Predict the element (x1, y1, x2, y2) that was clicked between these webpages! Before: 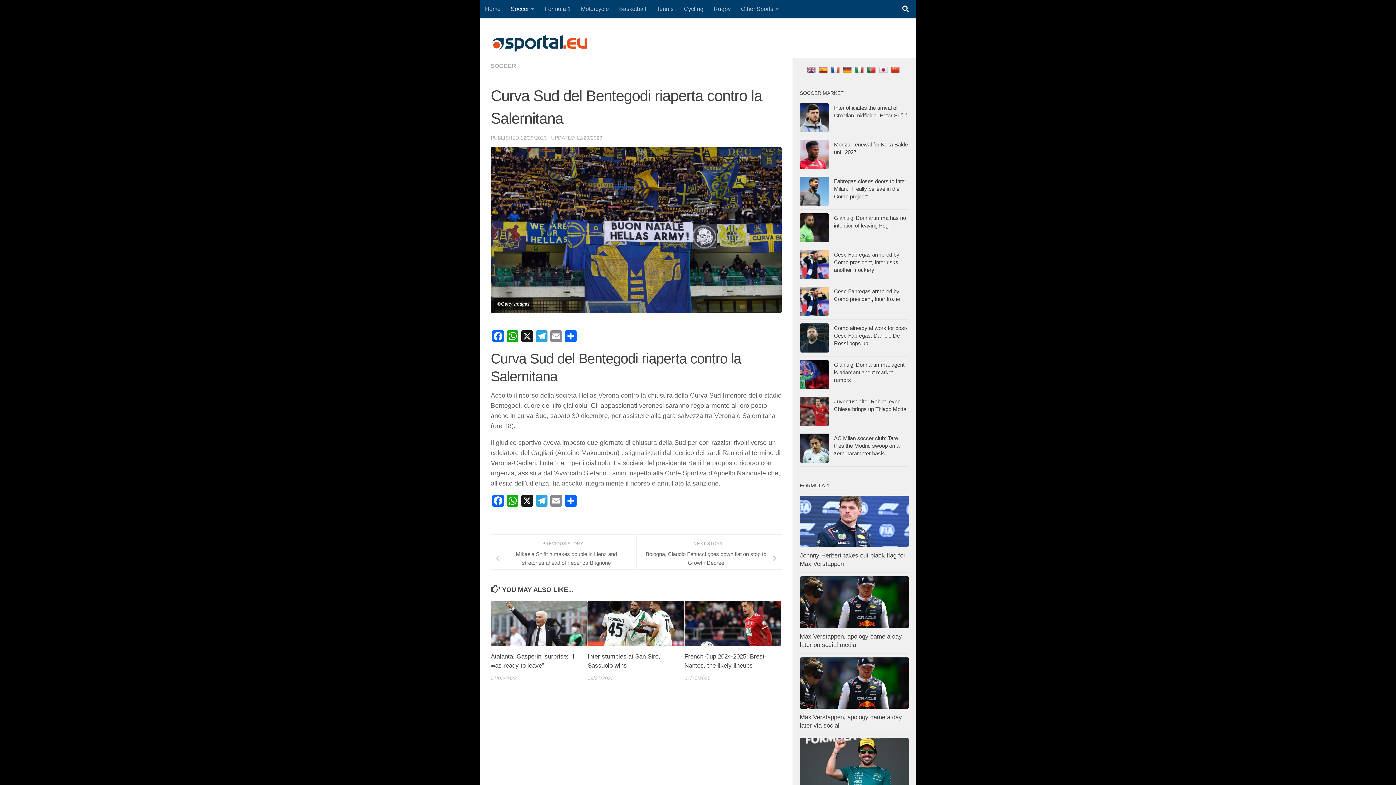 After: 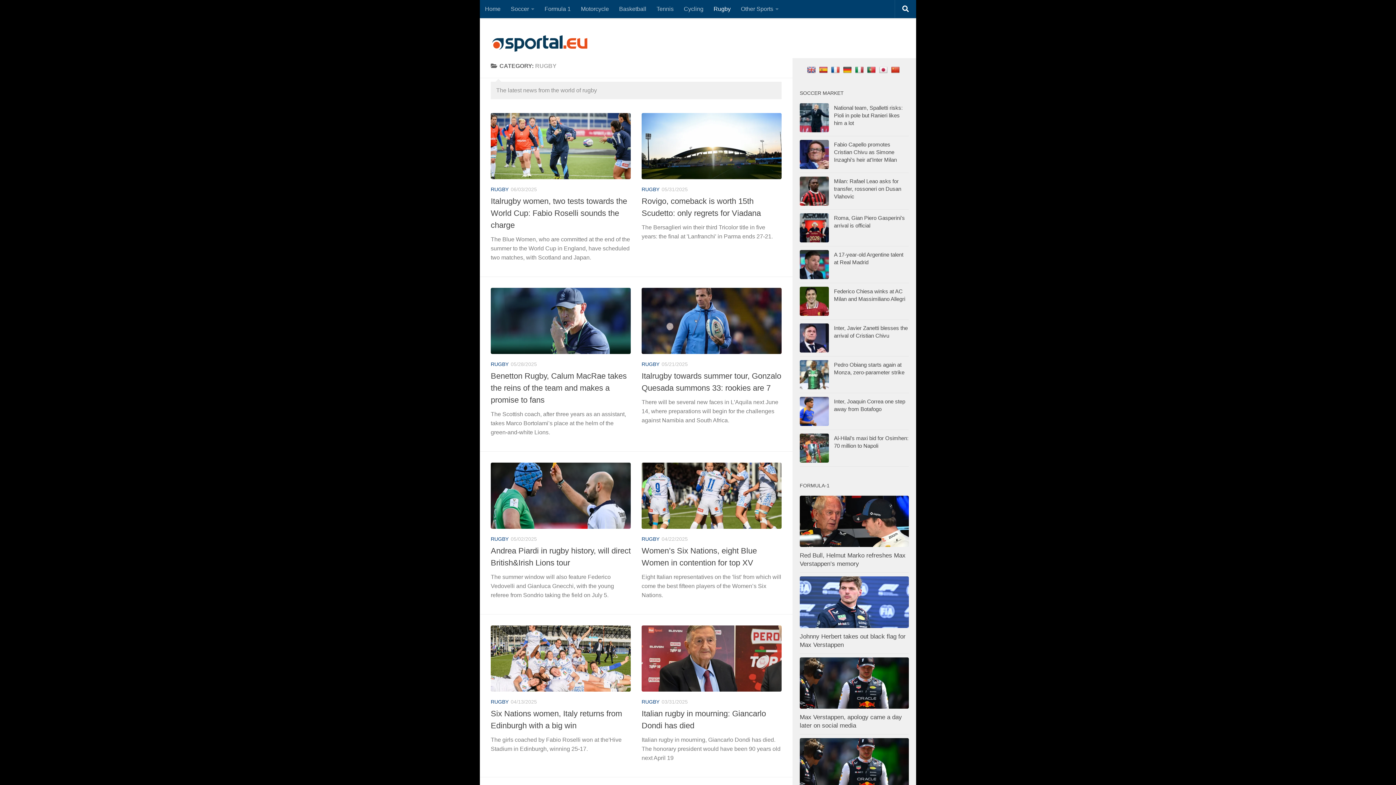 Action: bbox: (708, 0, 736, 18) label: Rugby